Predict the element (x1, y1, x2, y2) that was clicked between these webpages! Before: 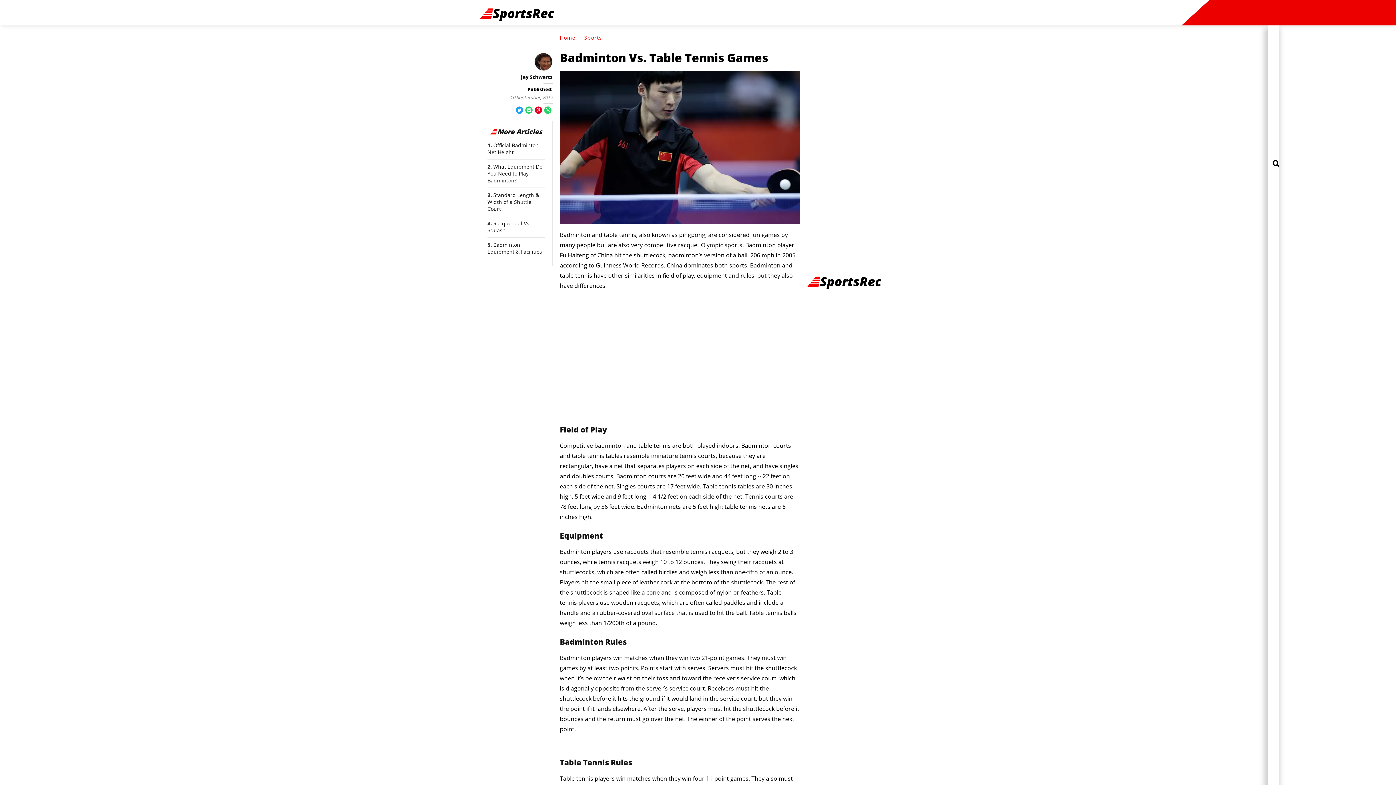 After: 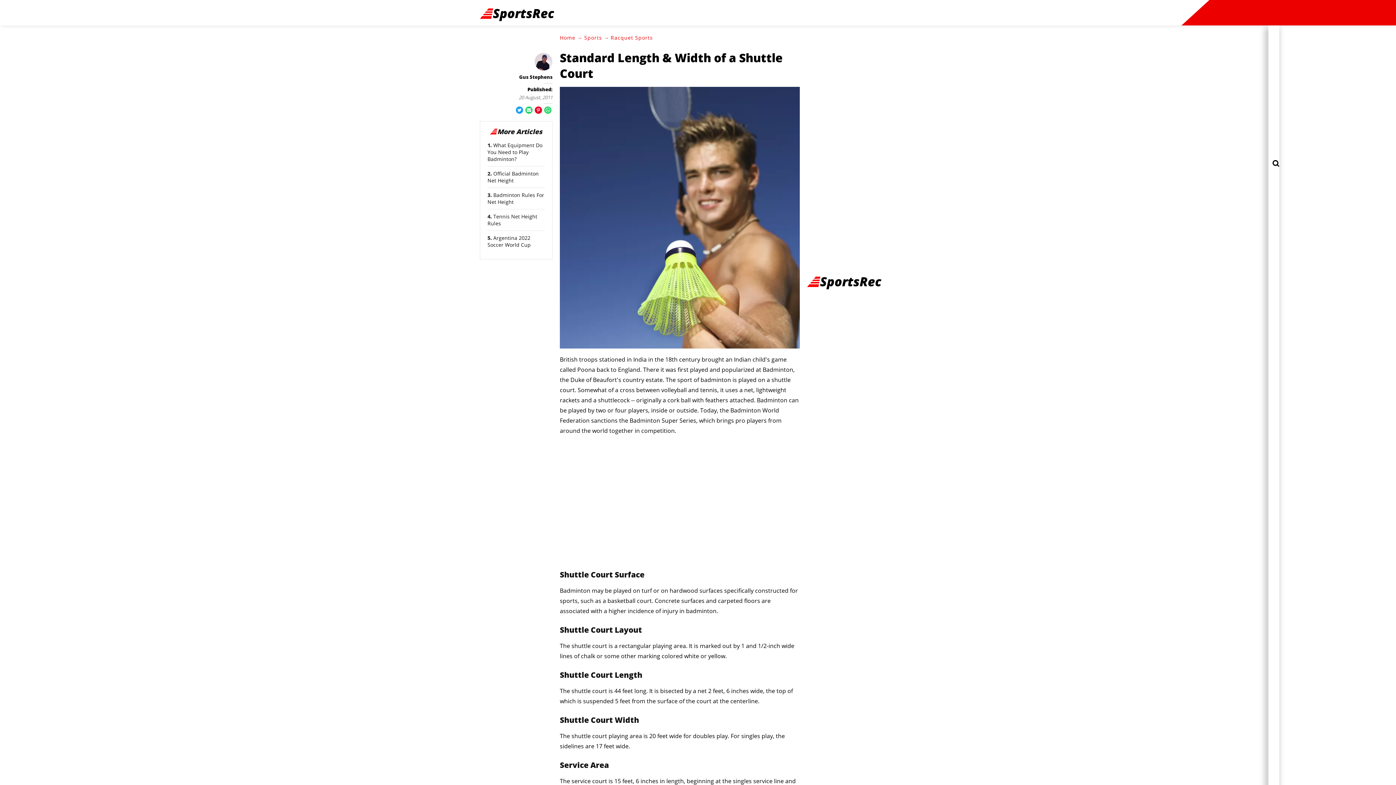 Action: label: Standard Length & Width of a Shuttle Court bbox: (487, 191, 539, 212)